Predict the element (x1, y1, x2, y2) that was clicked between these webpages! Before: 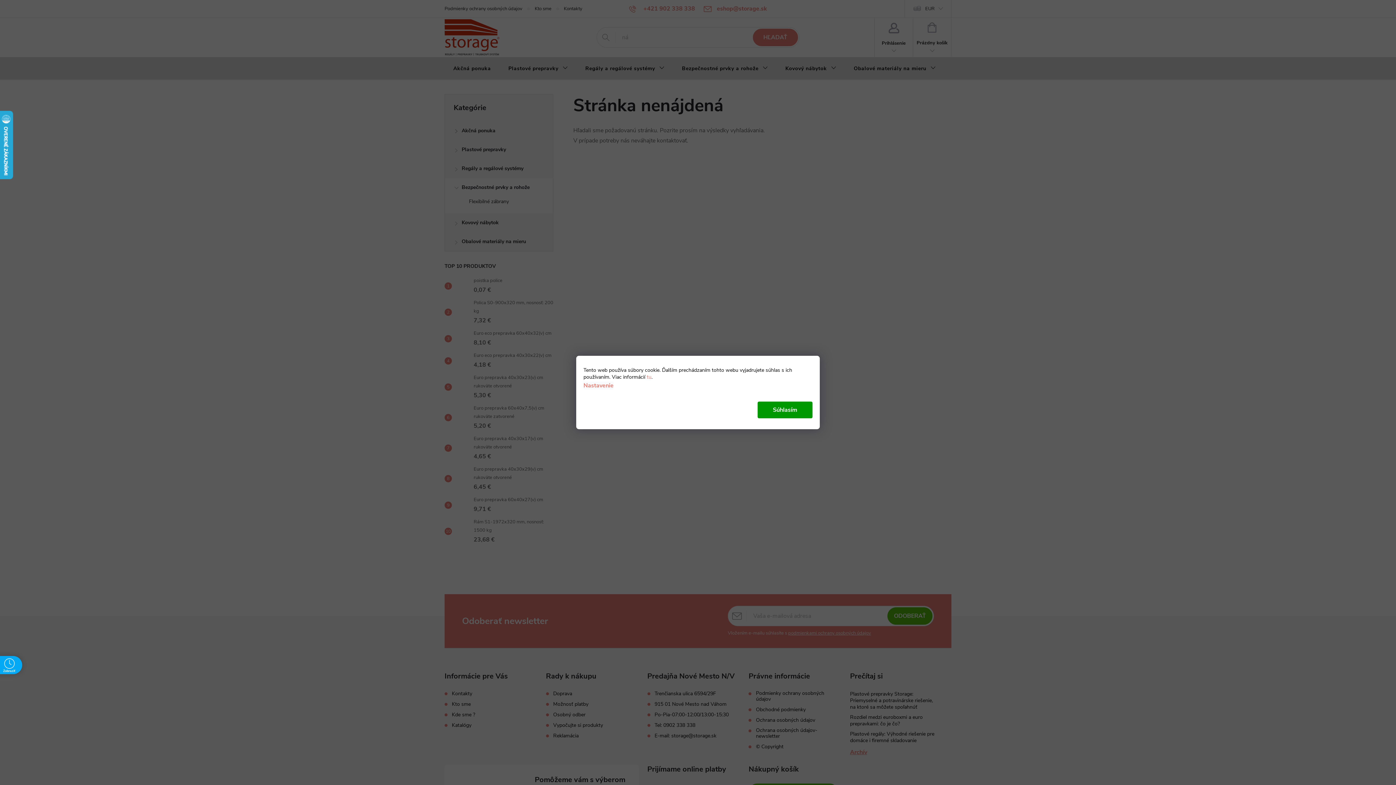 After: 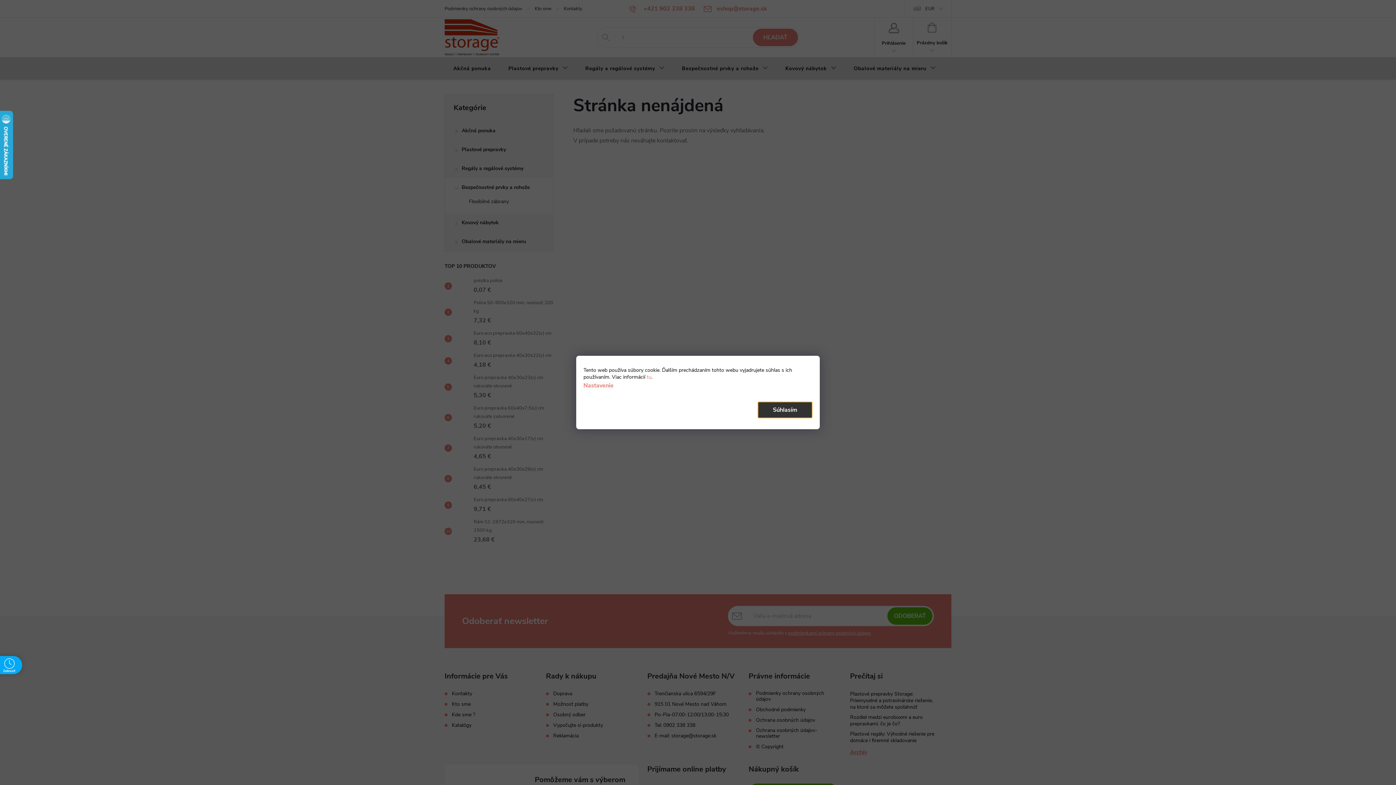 Action: label: Súhlasím bbox: (757, 401, 812, 418)